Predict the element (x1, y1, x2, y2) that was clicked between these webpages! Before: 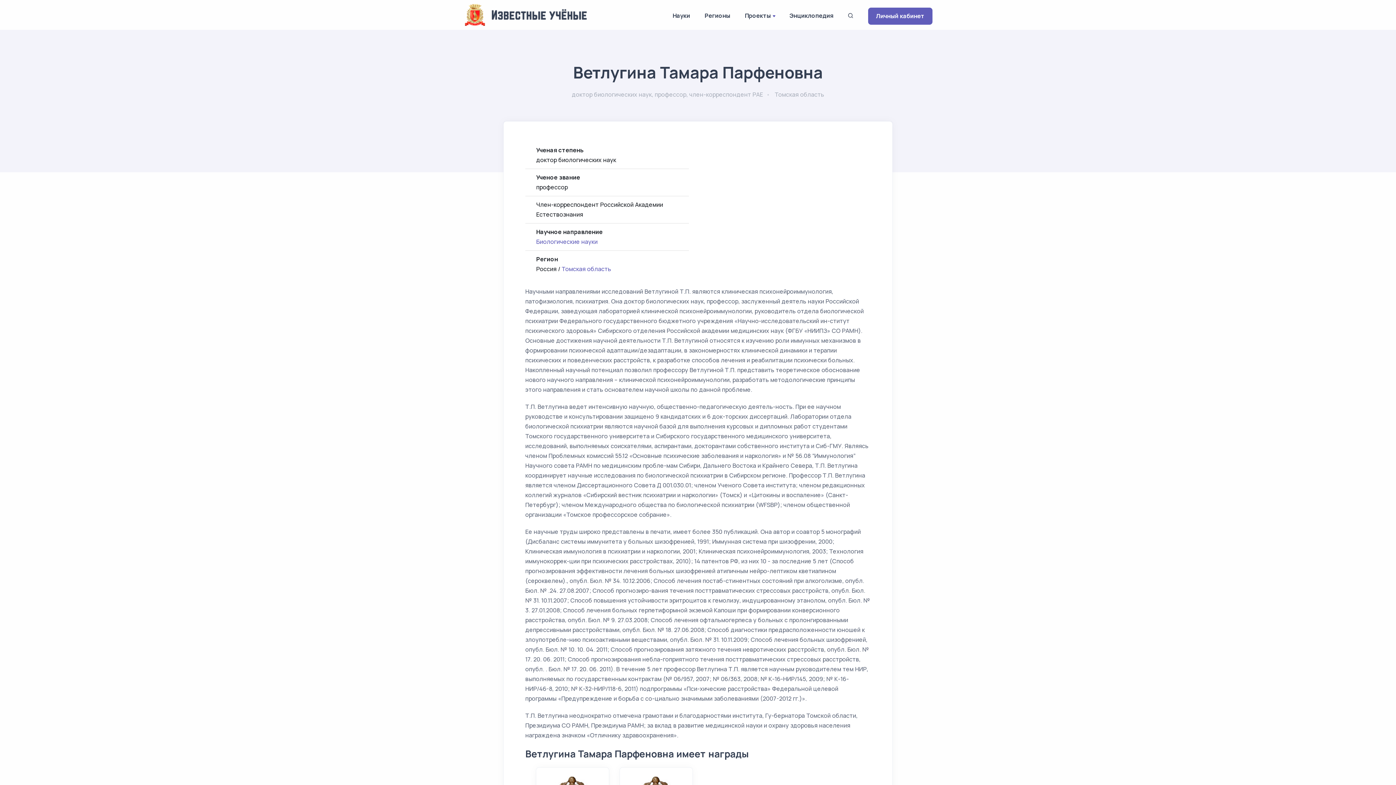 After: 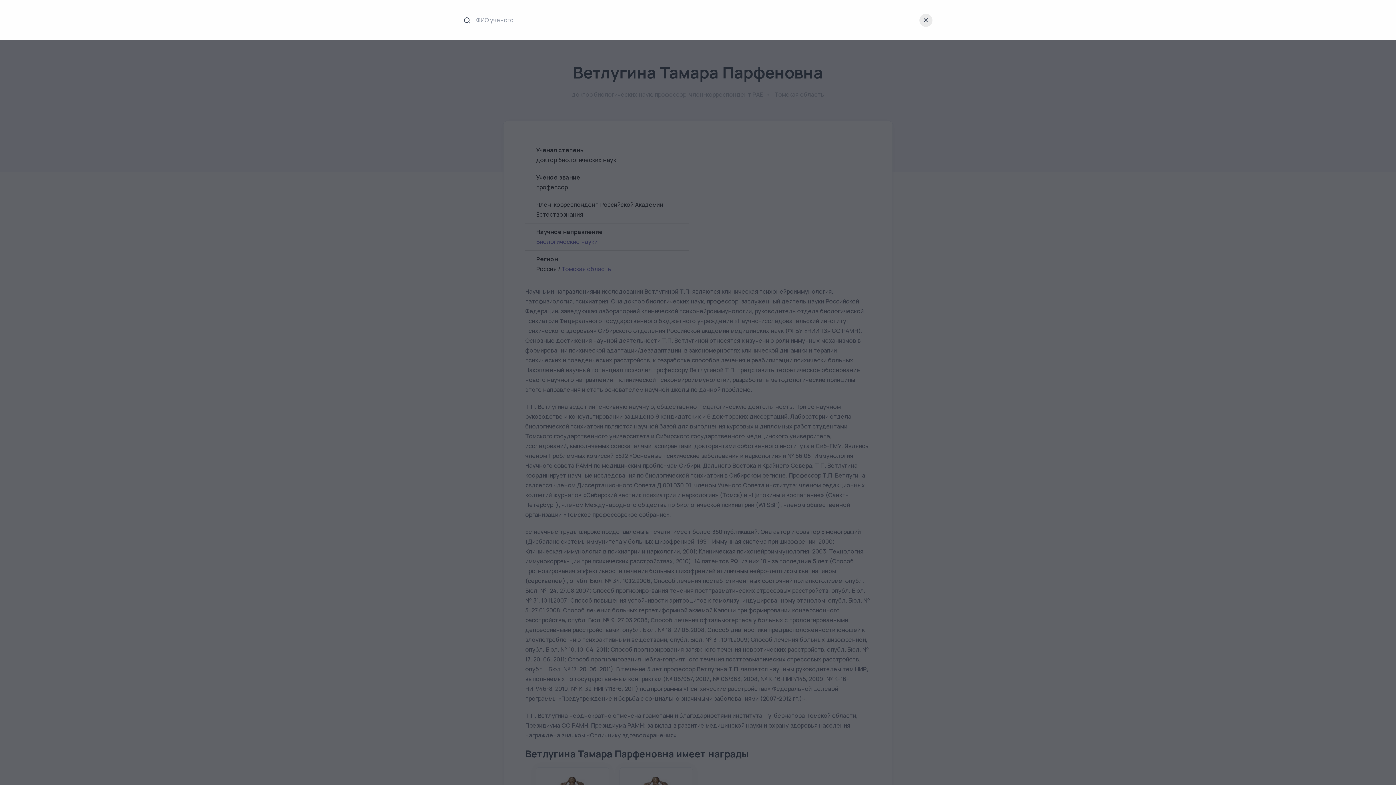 Action: bbox: (840, 2, 861, 29)